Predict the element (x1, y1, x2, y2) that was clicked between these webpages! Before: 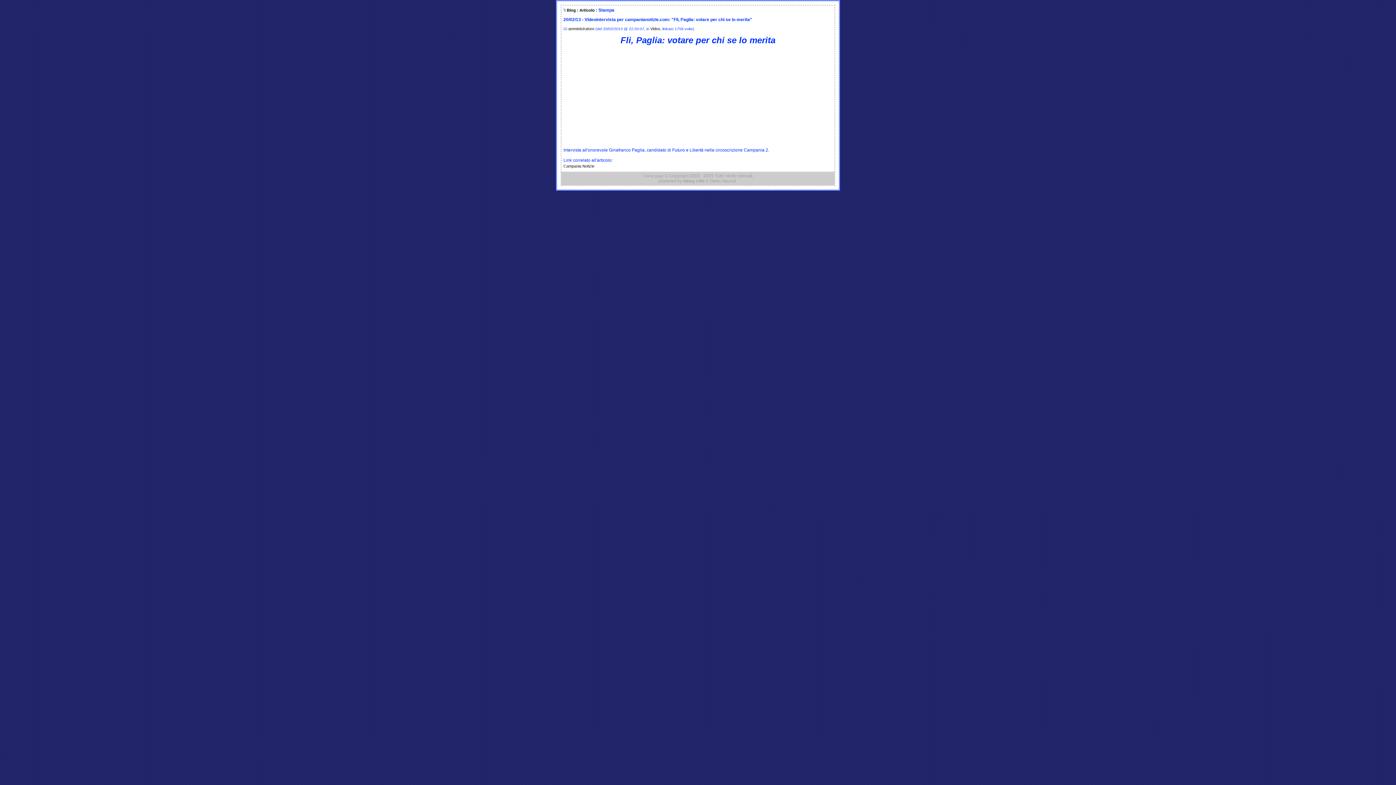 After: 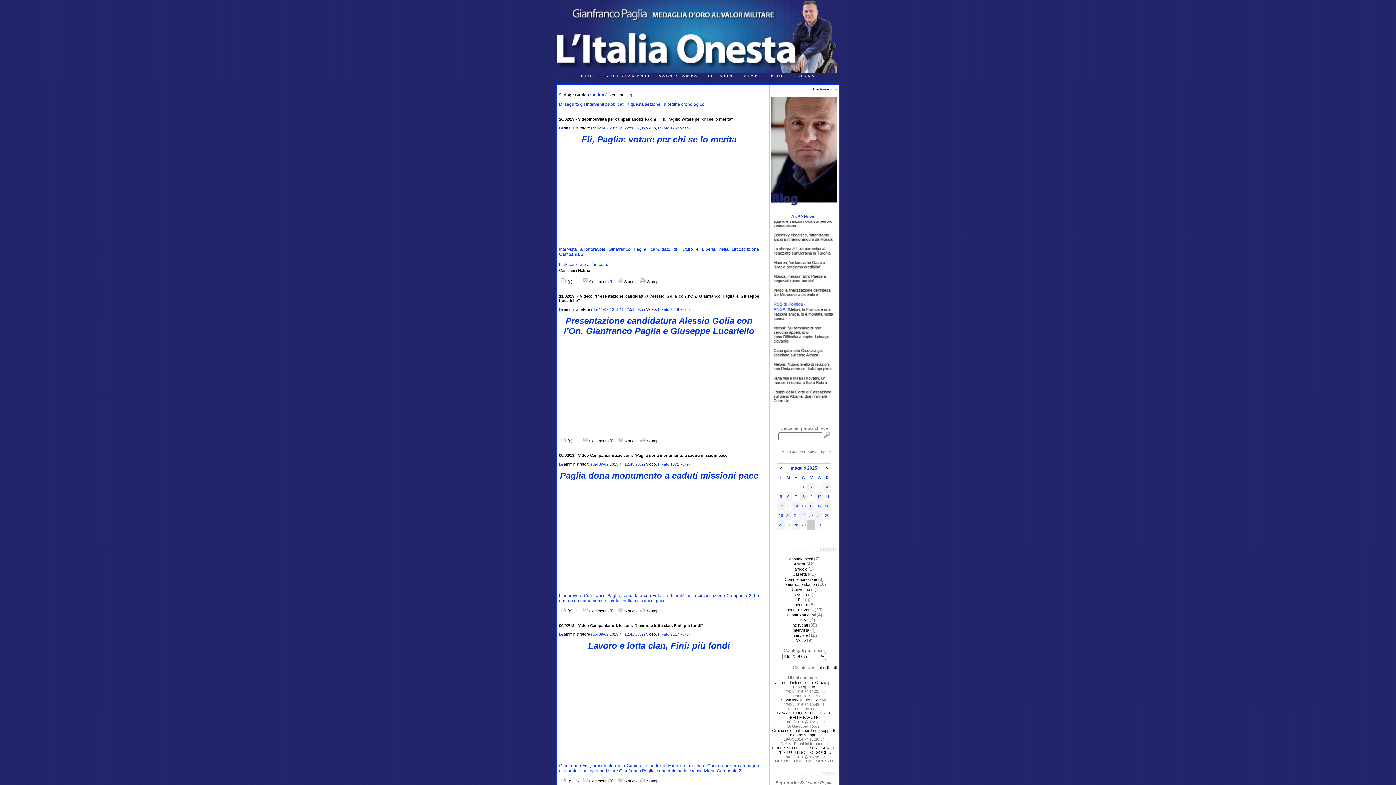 Action: bbox: (650, 26, 660, 30) label: Video